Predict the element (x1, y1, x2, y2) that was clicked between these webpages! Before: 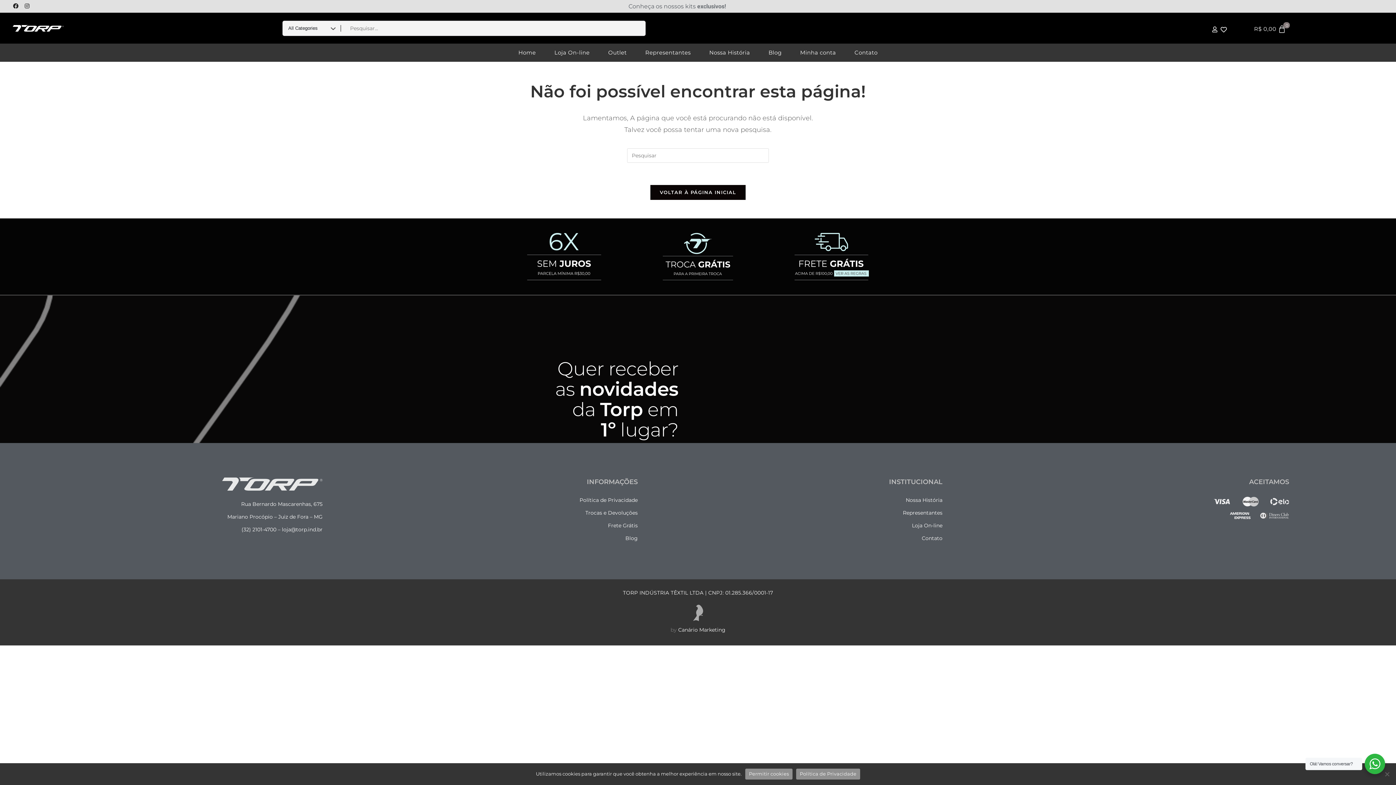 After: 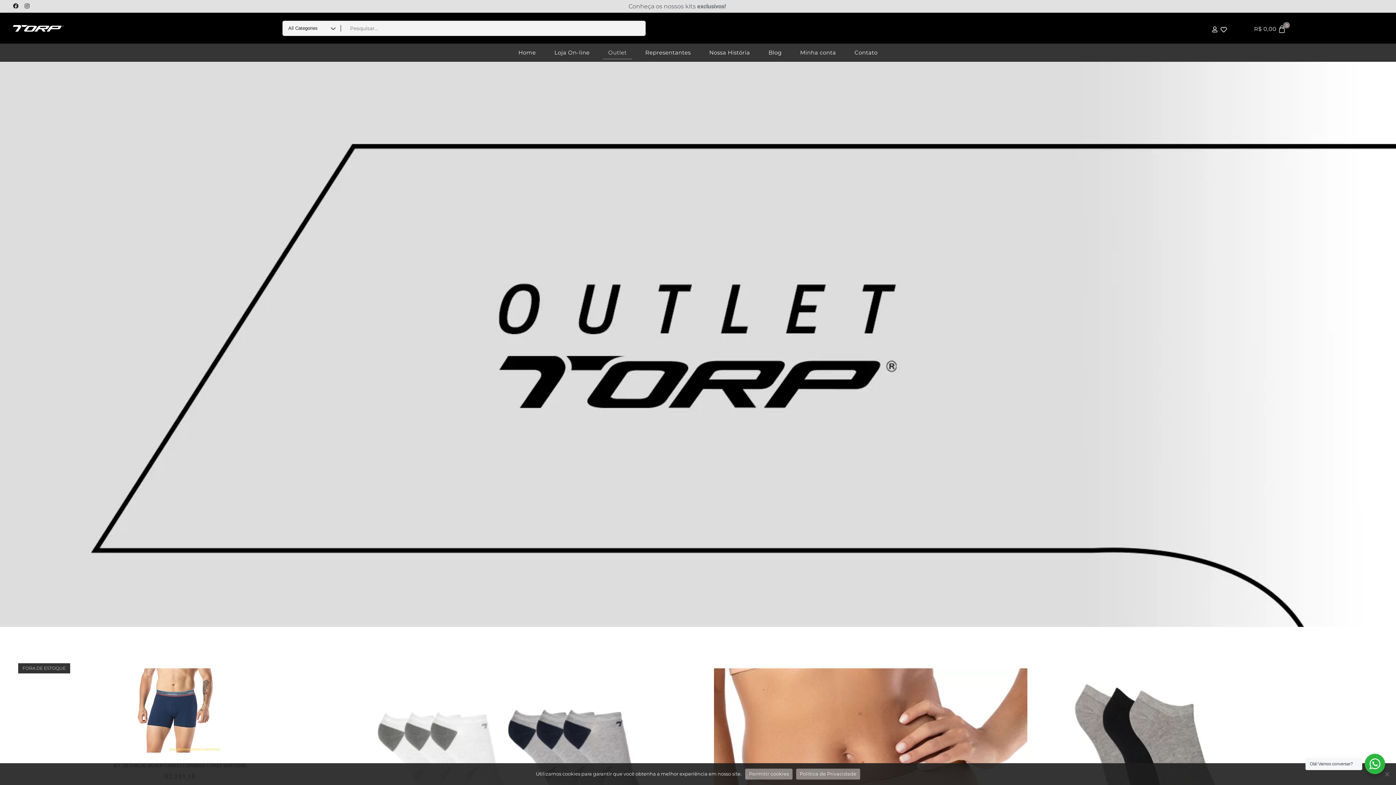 Action: label: Outlet bbox: (602, 45, 632, 59)